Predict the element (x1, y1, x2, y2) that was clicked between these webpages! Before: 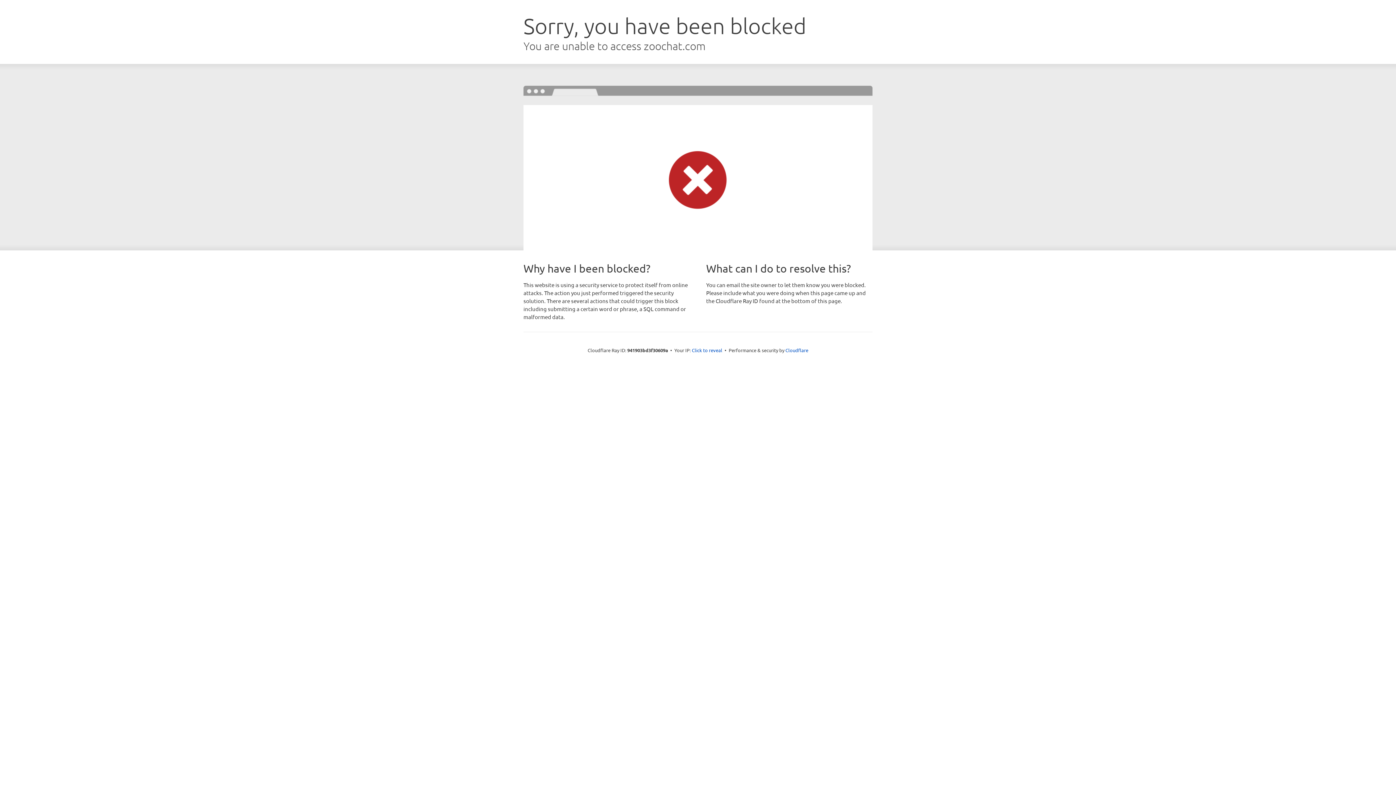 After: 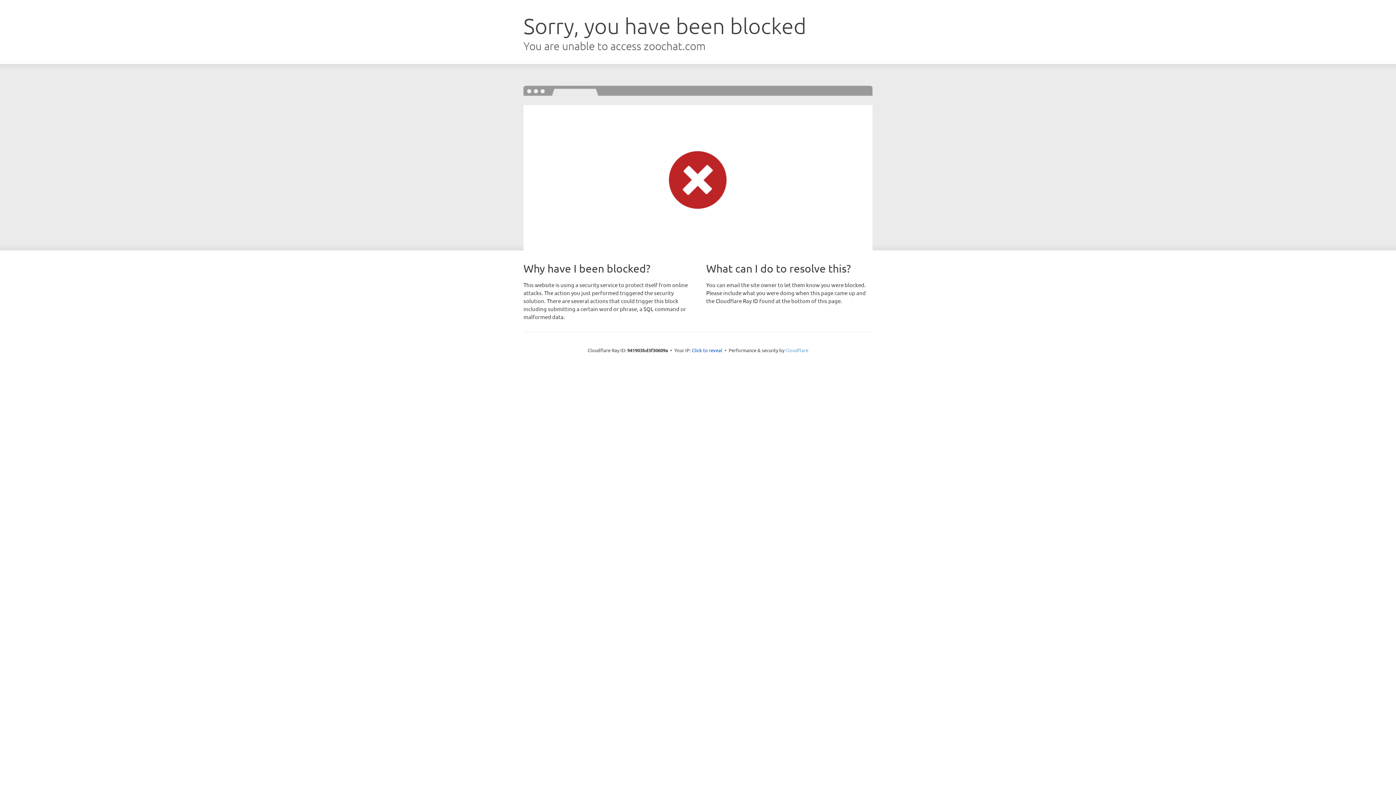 Action: bbox: (785, 347, 808, 353) label: Cloudflare